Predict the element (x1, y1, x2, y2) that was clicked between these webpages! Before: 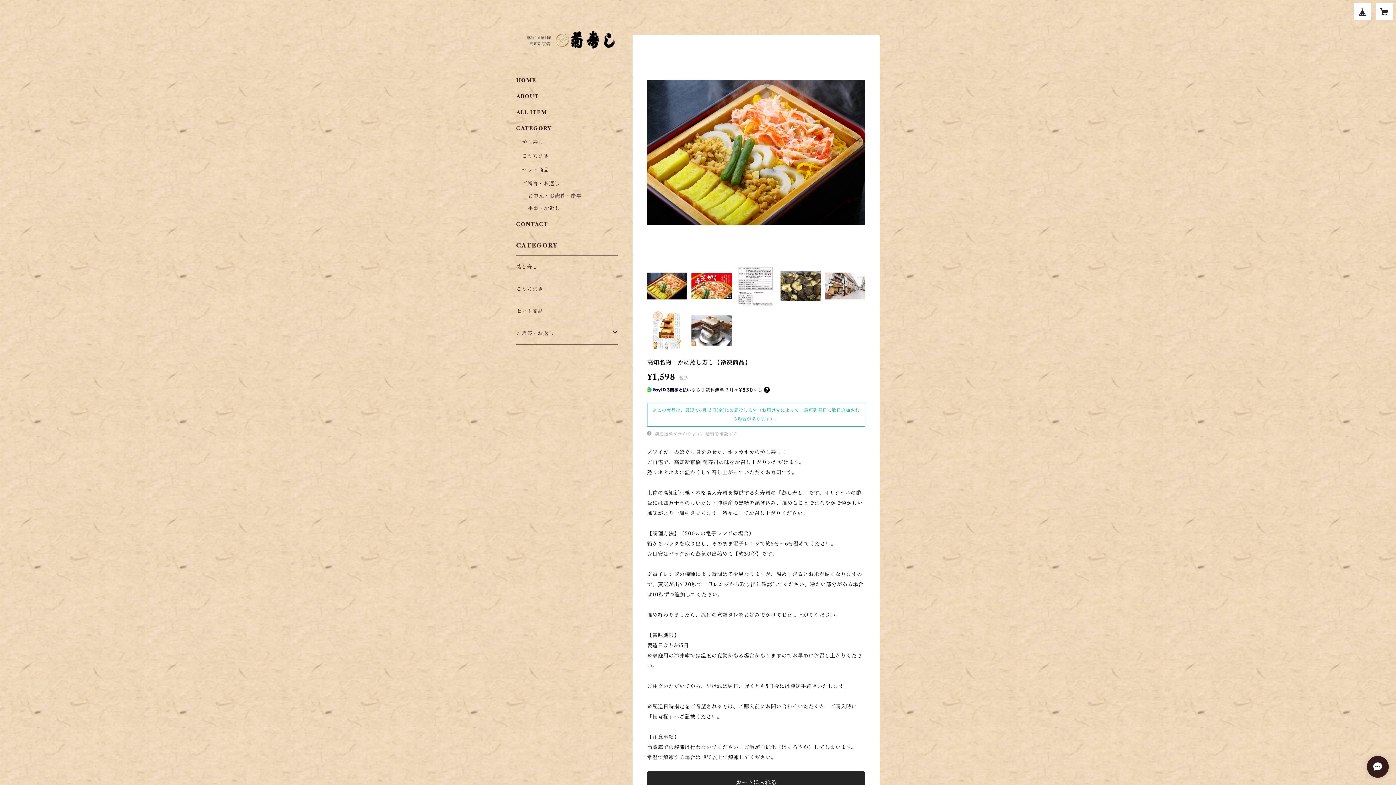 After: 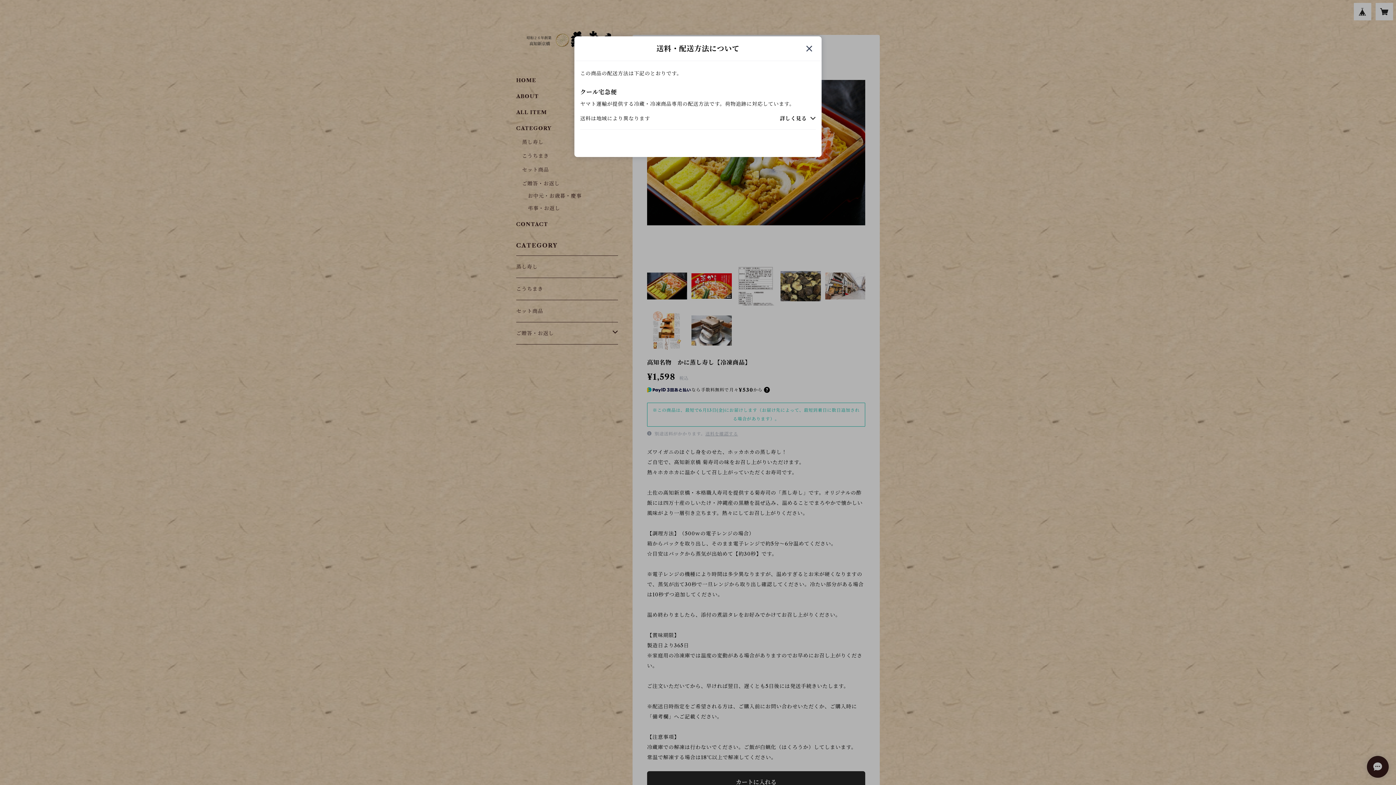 Action: bbox: (705, 431, 738, 436) label: 送料を確認する